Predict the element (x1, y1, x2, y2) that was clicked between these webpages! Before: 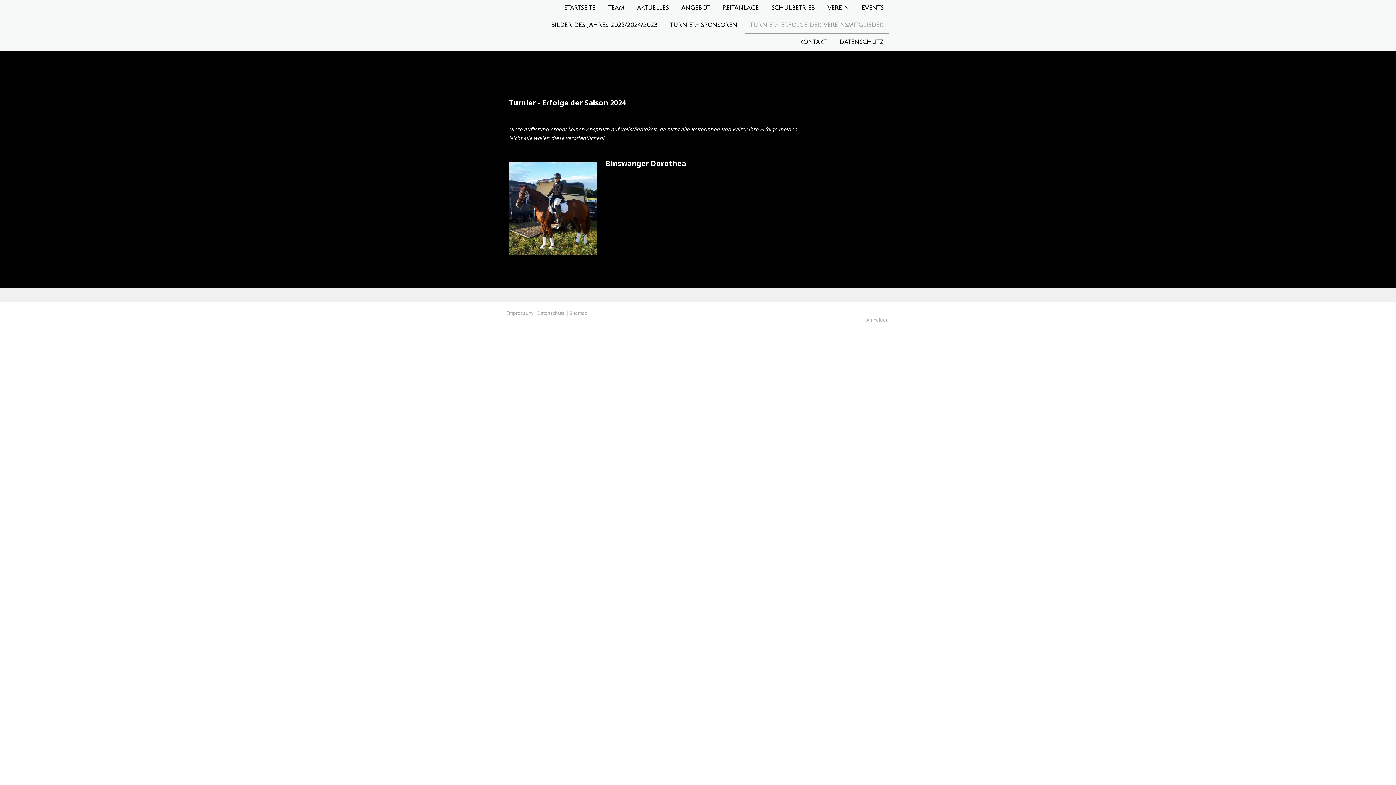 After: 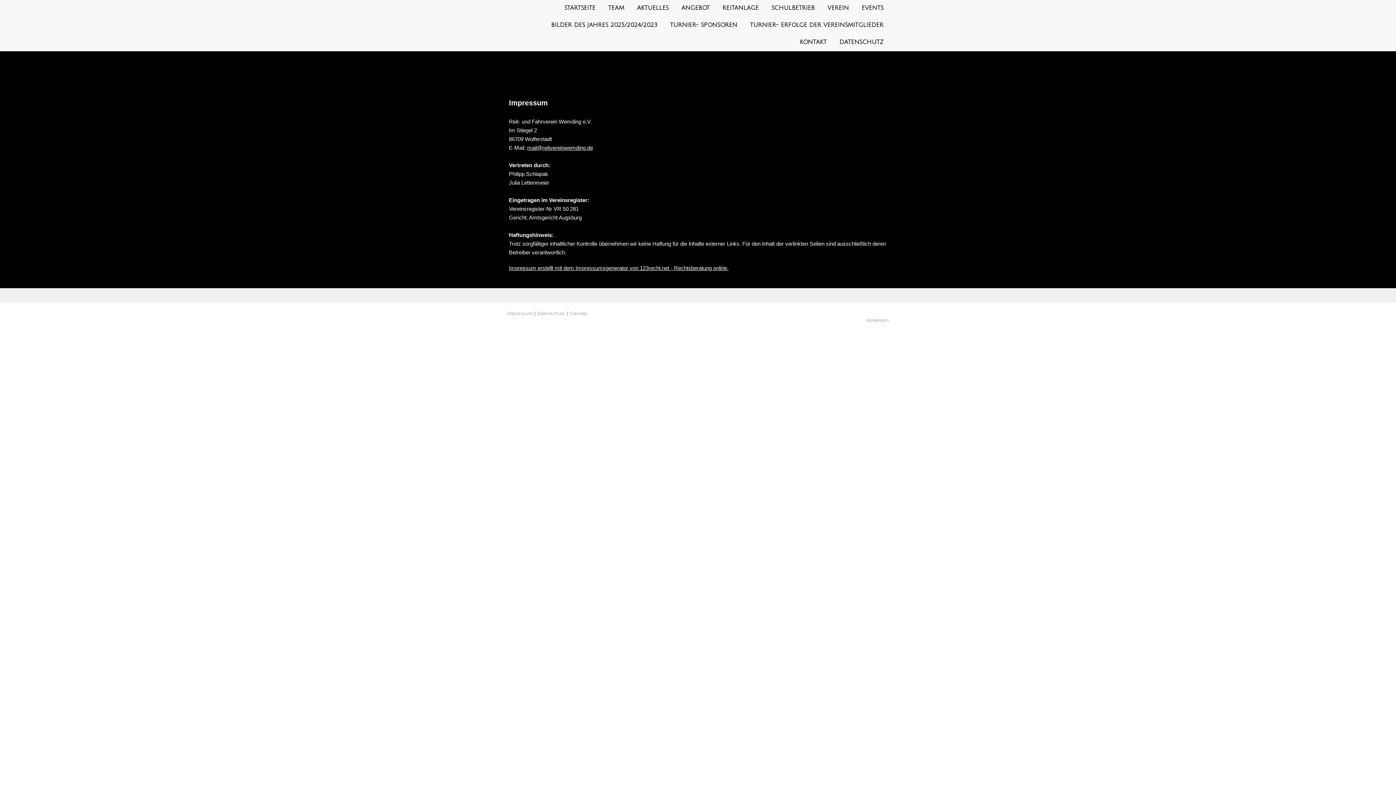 Action: bbox: (507, 309, 532, 316) label: Impressum